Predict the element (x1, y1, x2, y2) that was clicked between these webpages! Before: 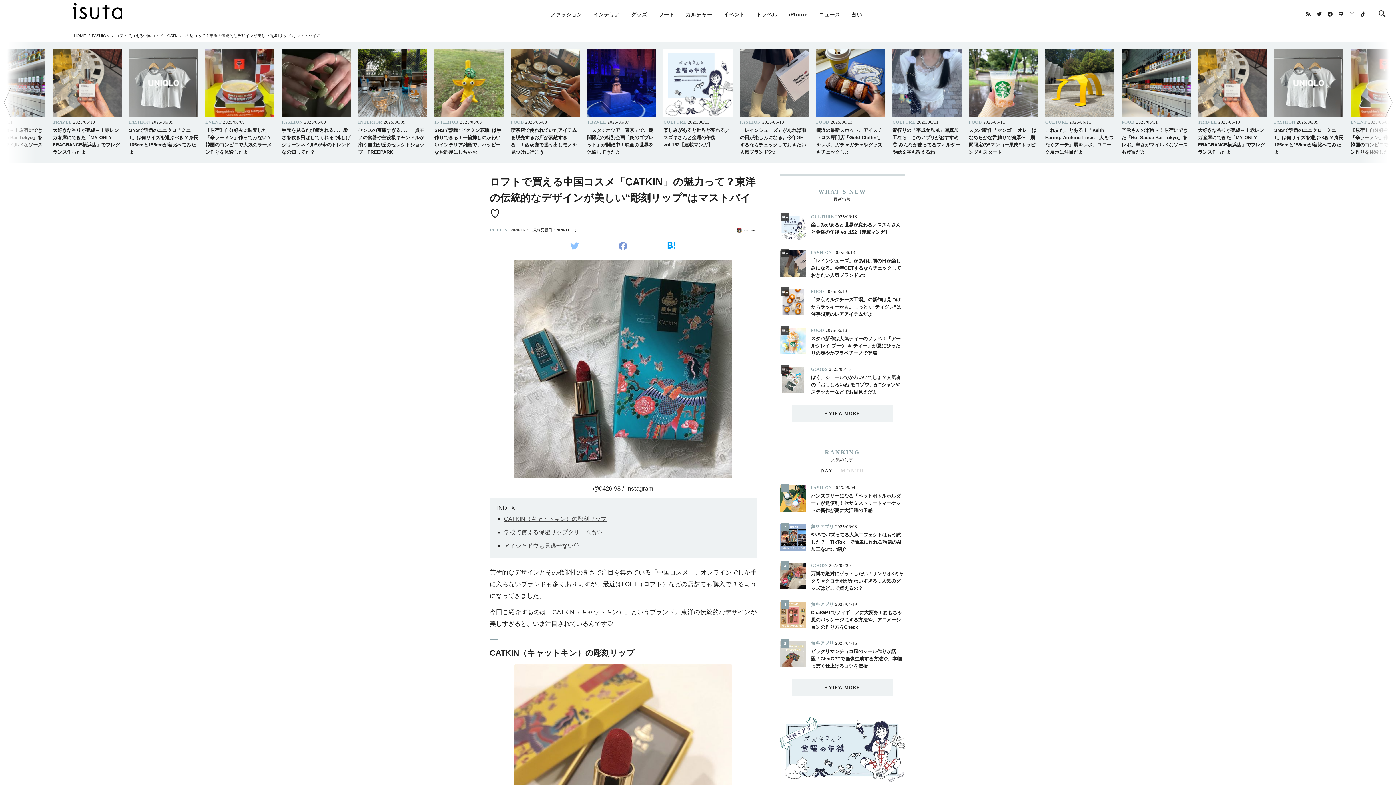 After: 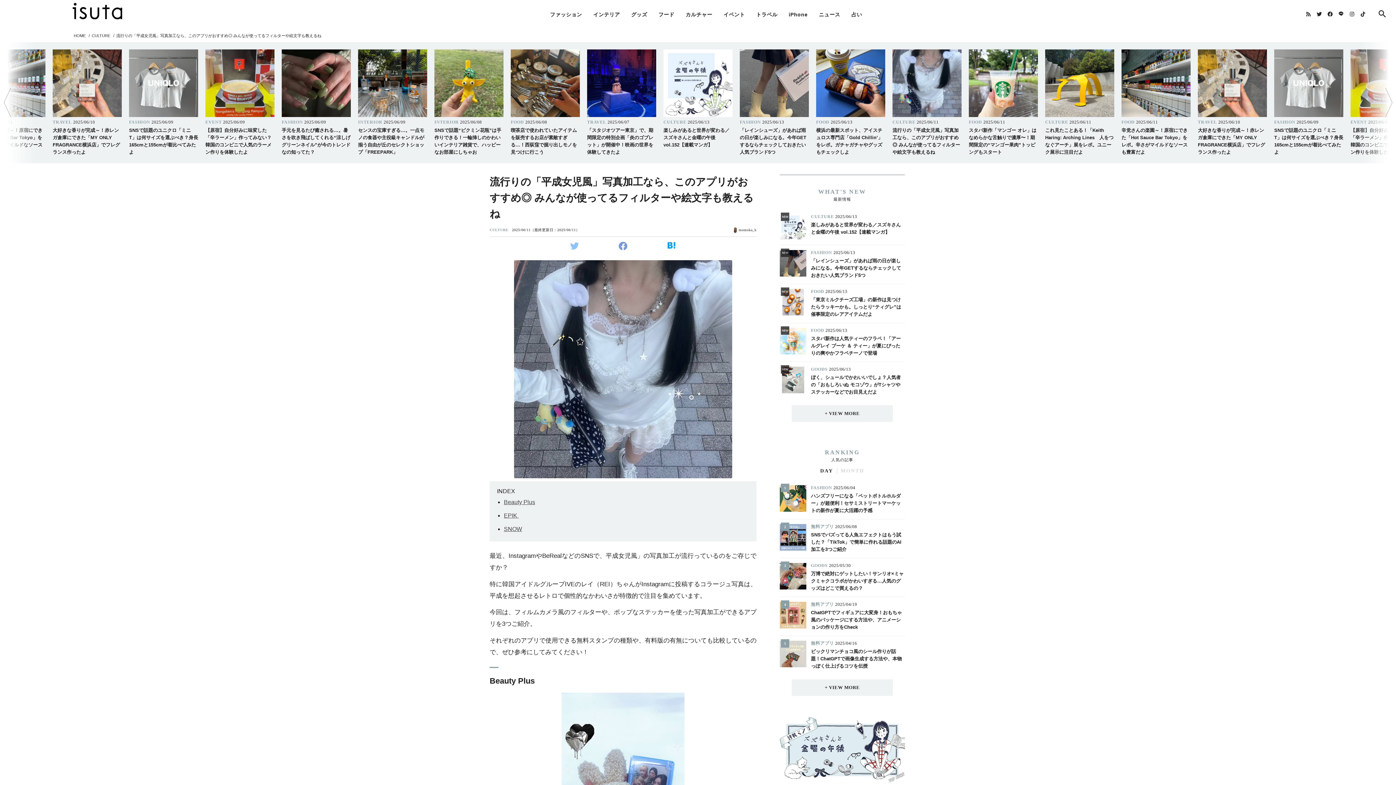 Action: label: CULTURE

2025/06/11
流行りの「平成女児風」写真加工なら、このアプリがおすすめ◎ みんなが使ってるフィルターや絵文字も教えるね bbox: (892, 49, 961, 155)